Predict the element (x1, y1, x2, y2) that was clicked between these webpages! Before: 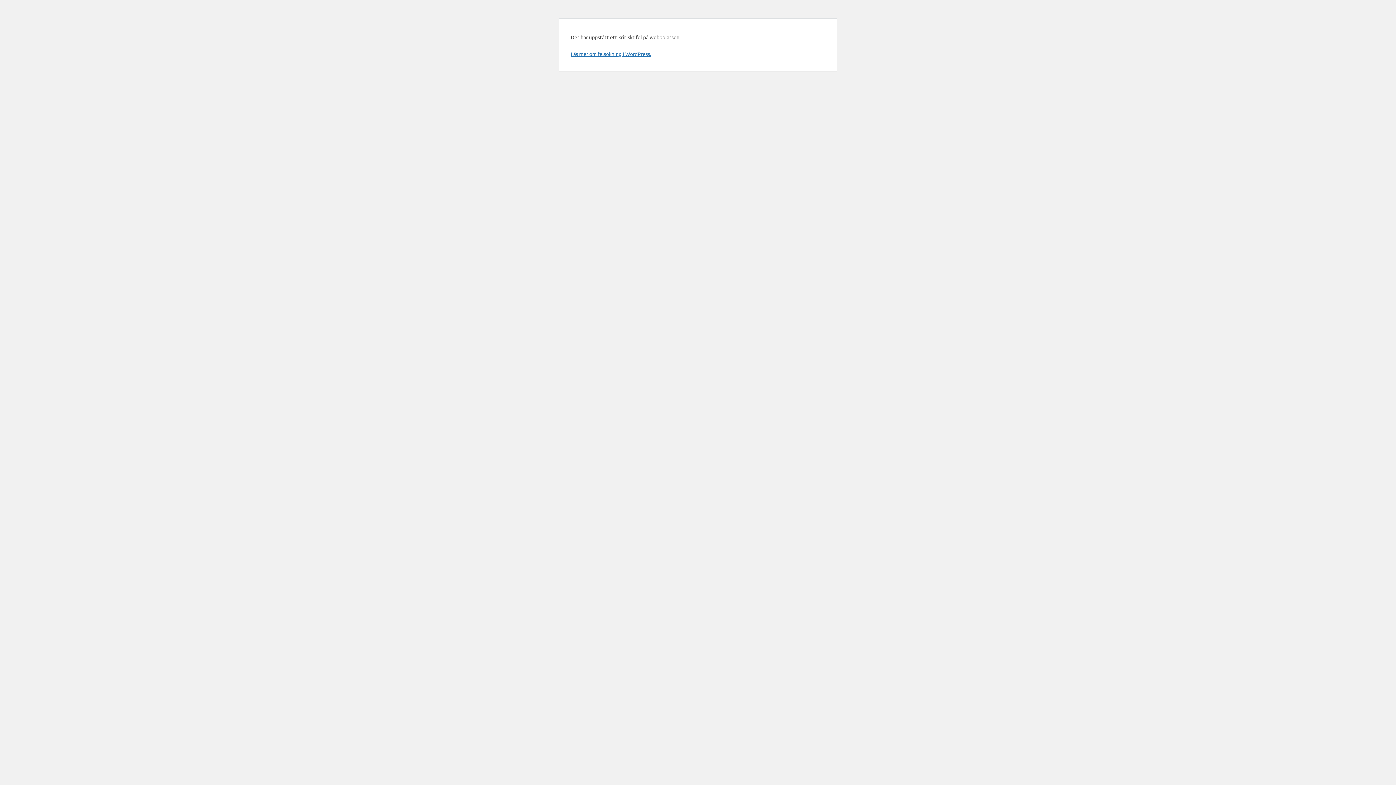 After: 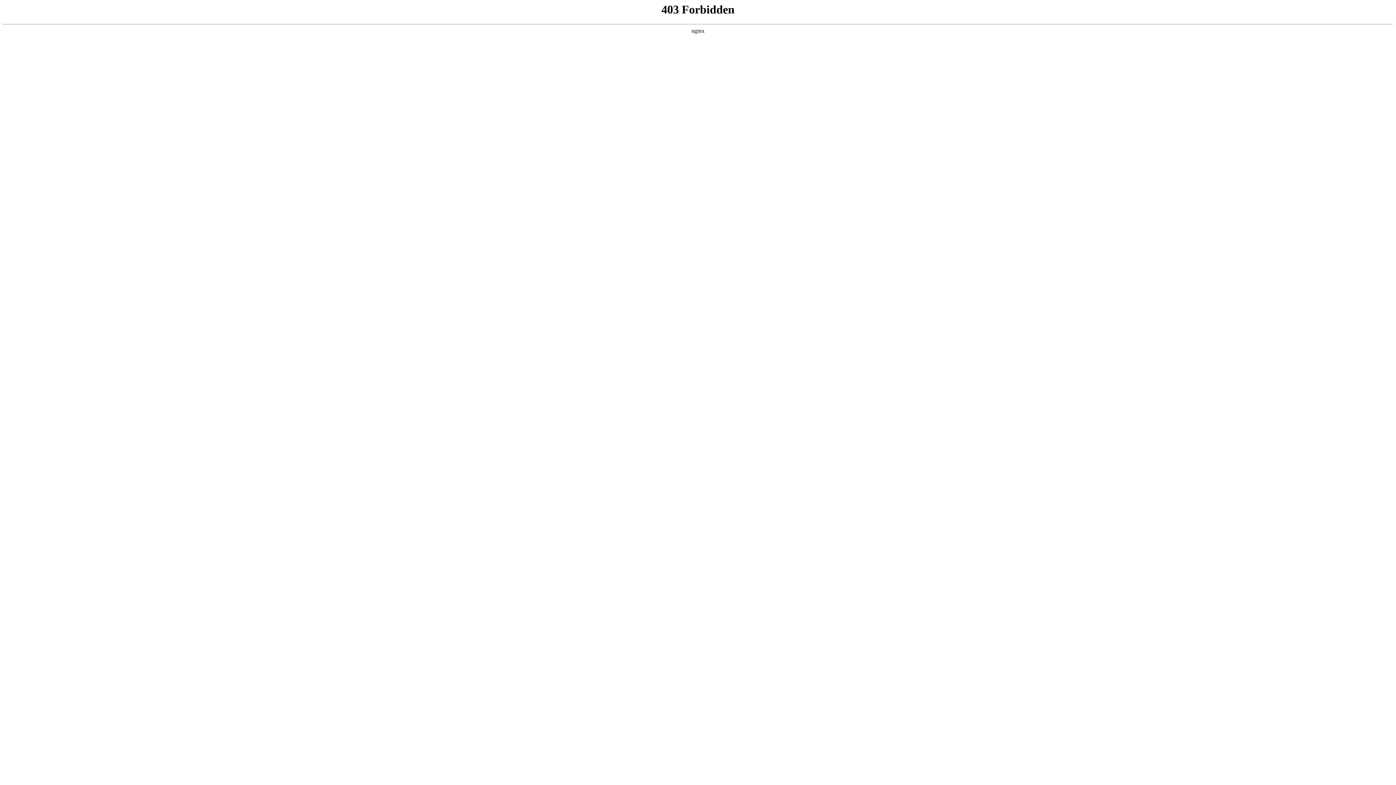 Action: bbox: (570, 50, 651, 57) label: Läs mer om felsökning i WordPress.